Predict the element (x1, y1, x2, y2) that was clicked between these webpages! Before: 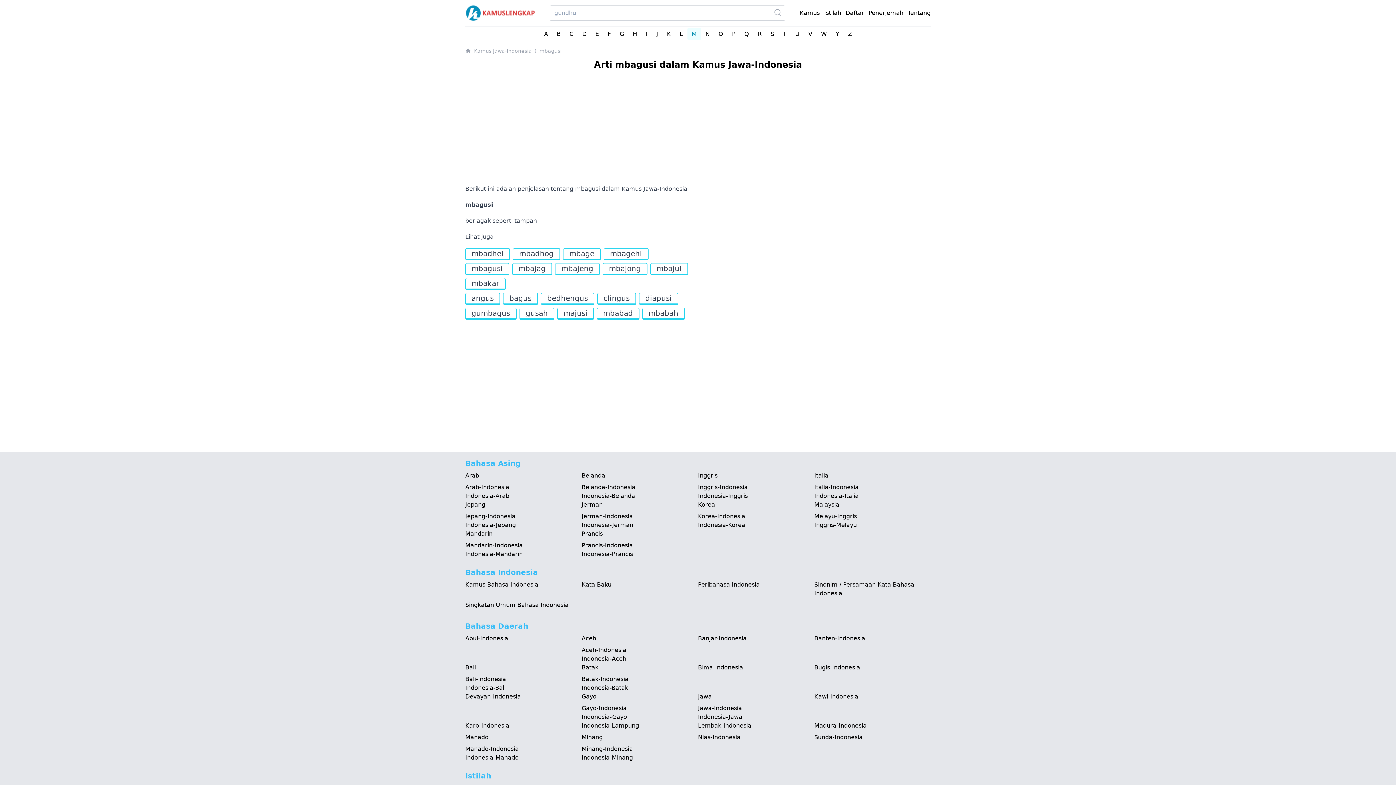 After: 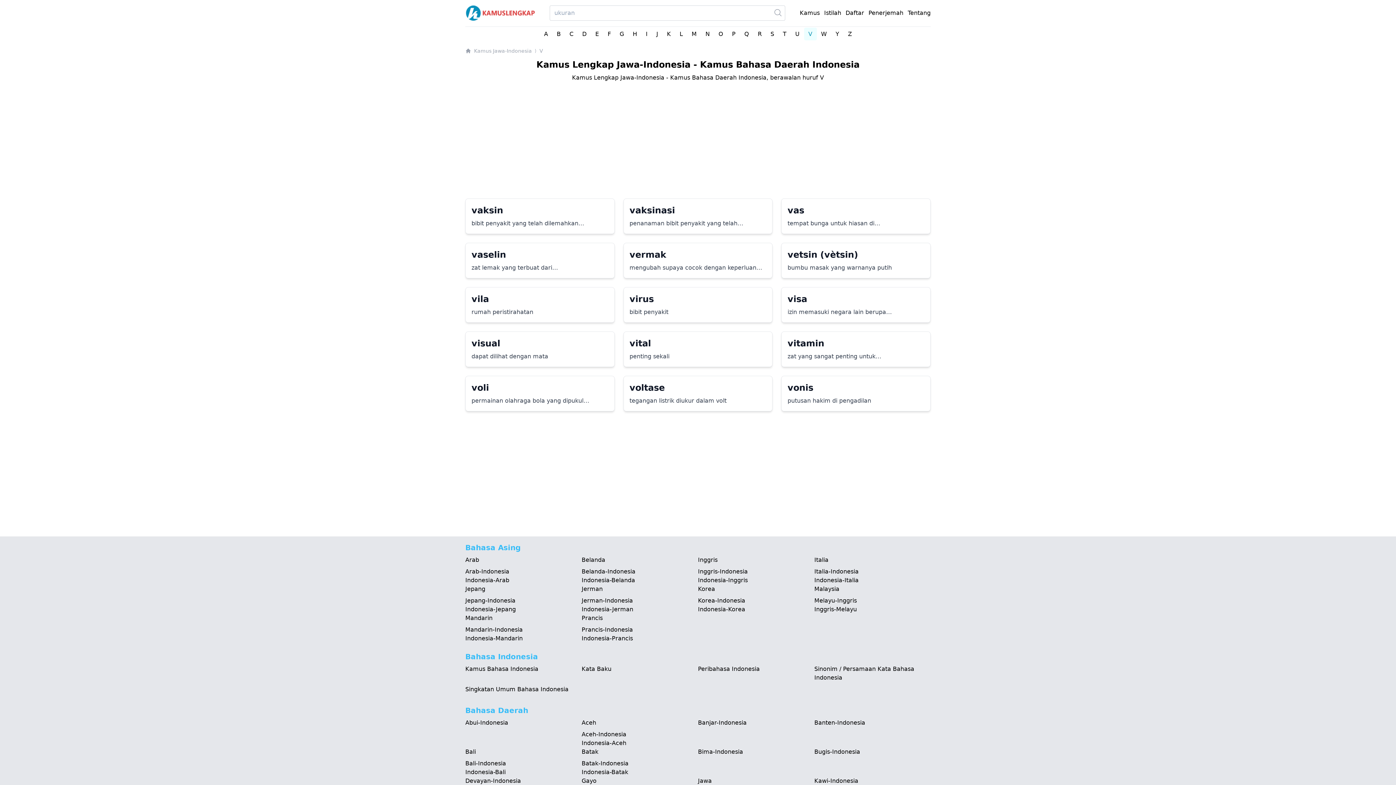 Action: label: V bbox: (804, 27, 816, 40)